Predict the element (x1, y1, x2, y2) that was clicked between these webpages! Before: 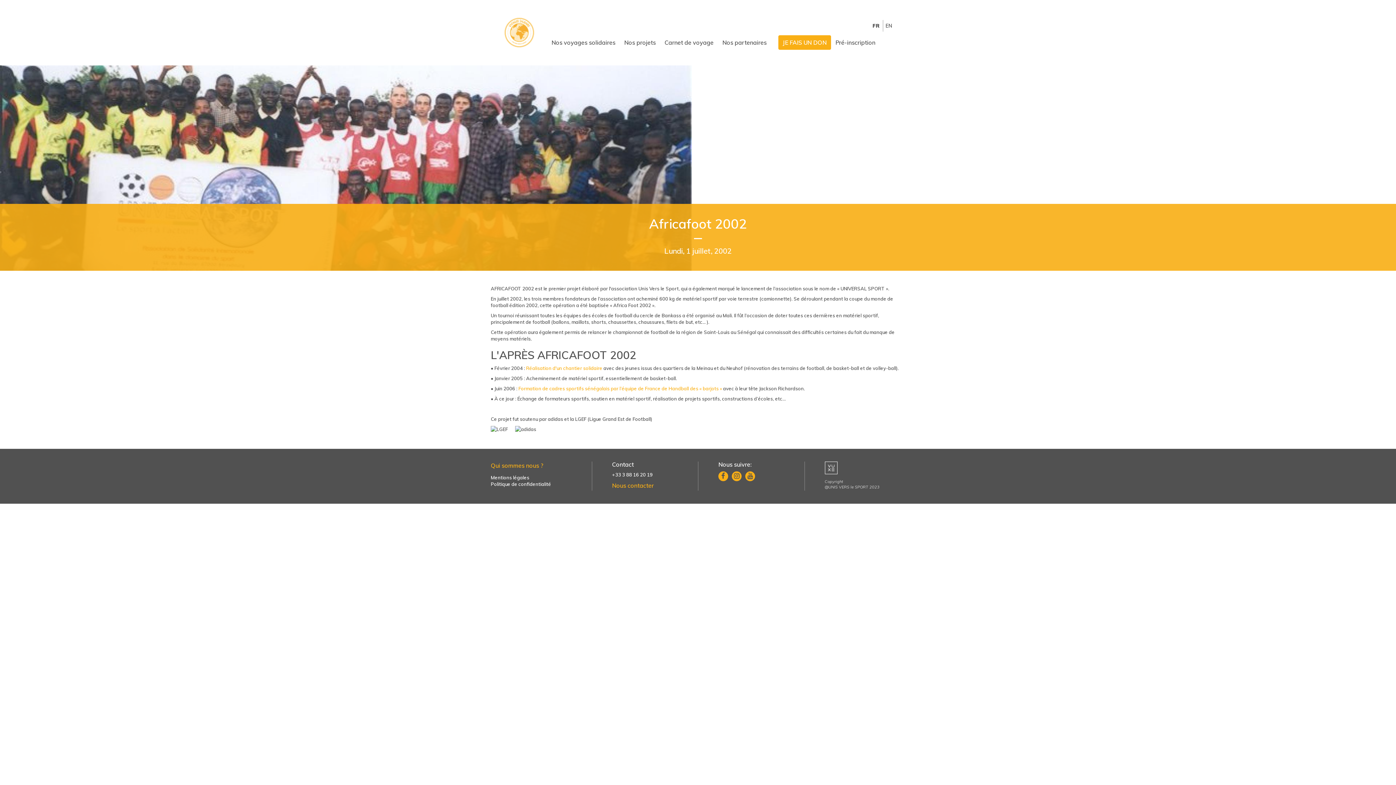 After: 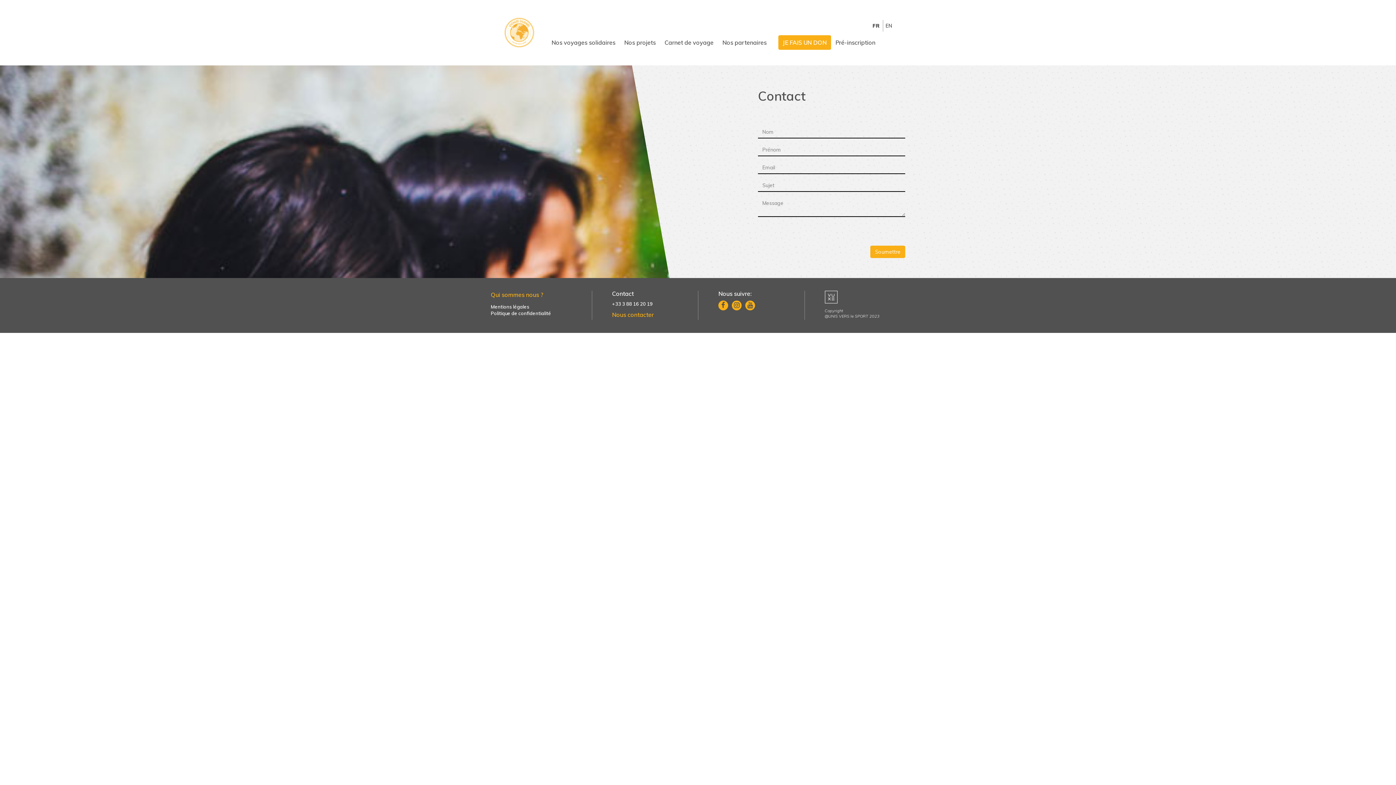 Action: label: Nous contacter bbox: (612, 482, 654, 489)